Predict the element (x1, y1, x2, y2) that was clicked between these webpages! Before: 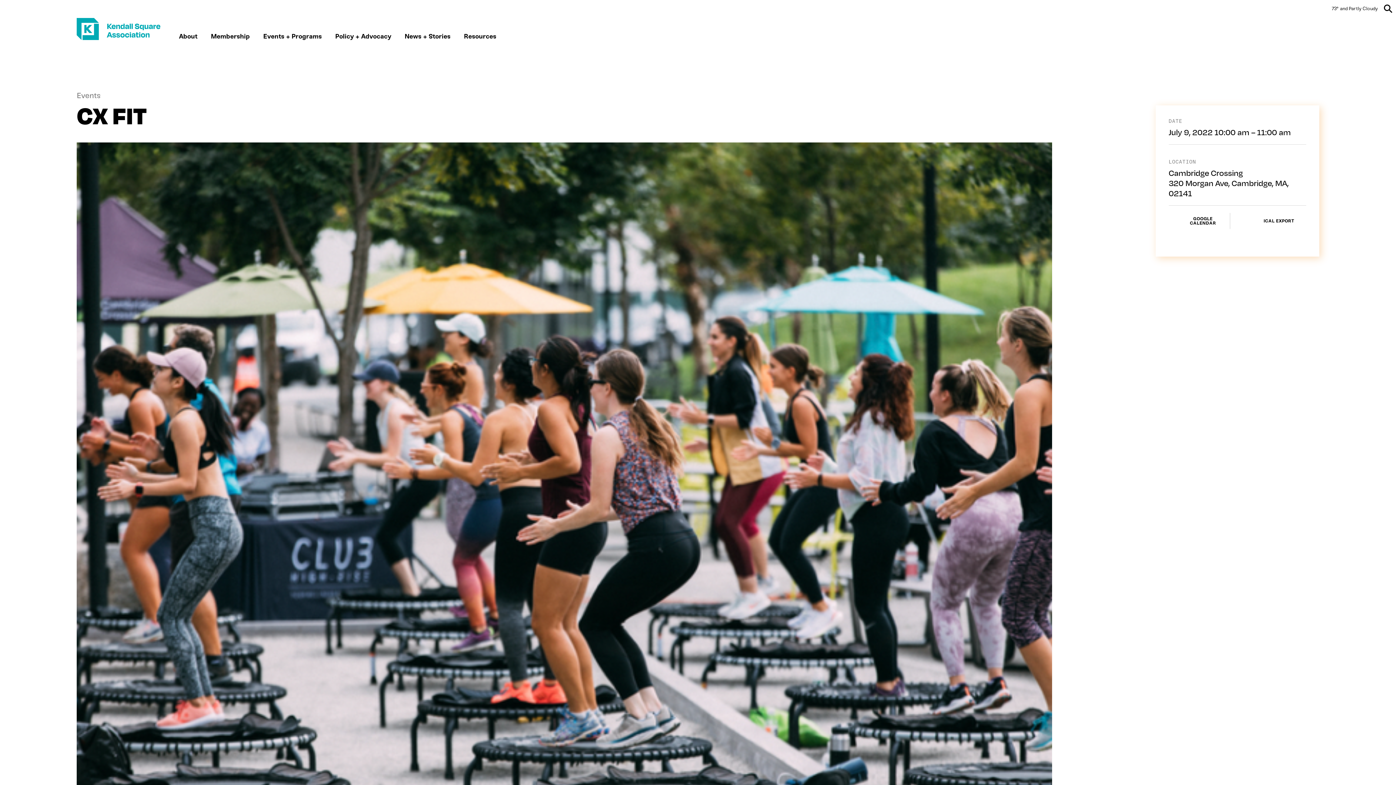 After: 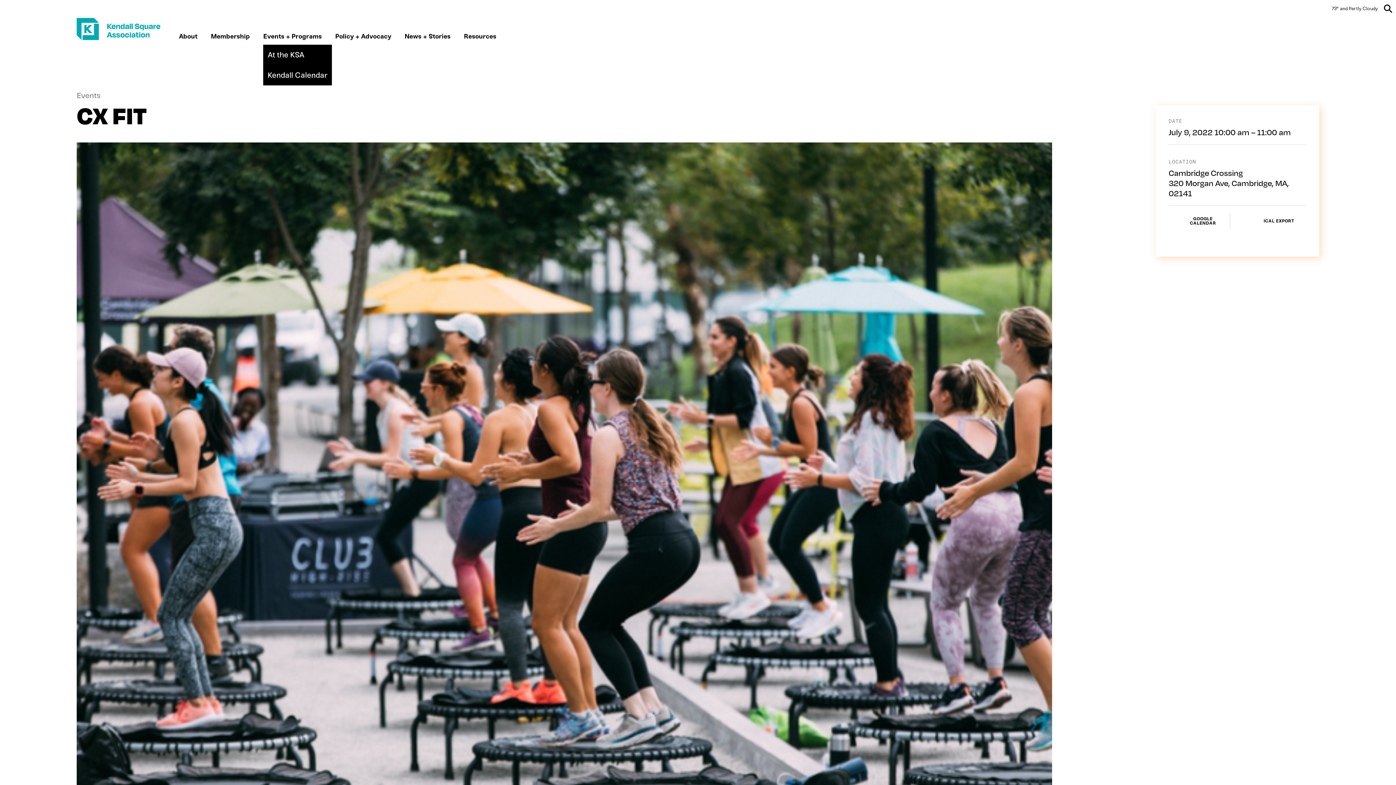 Action: bbox: (263, 32, 321, 40) label: Events + Programs